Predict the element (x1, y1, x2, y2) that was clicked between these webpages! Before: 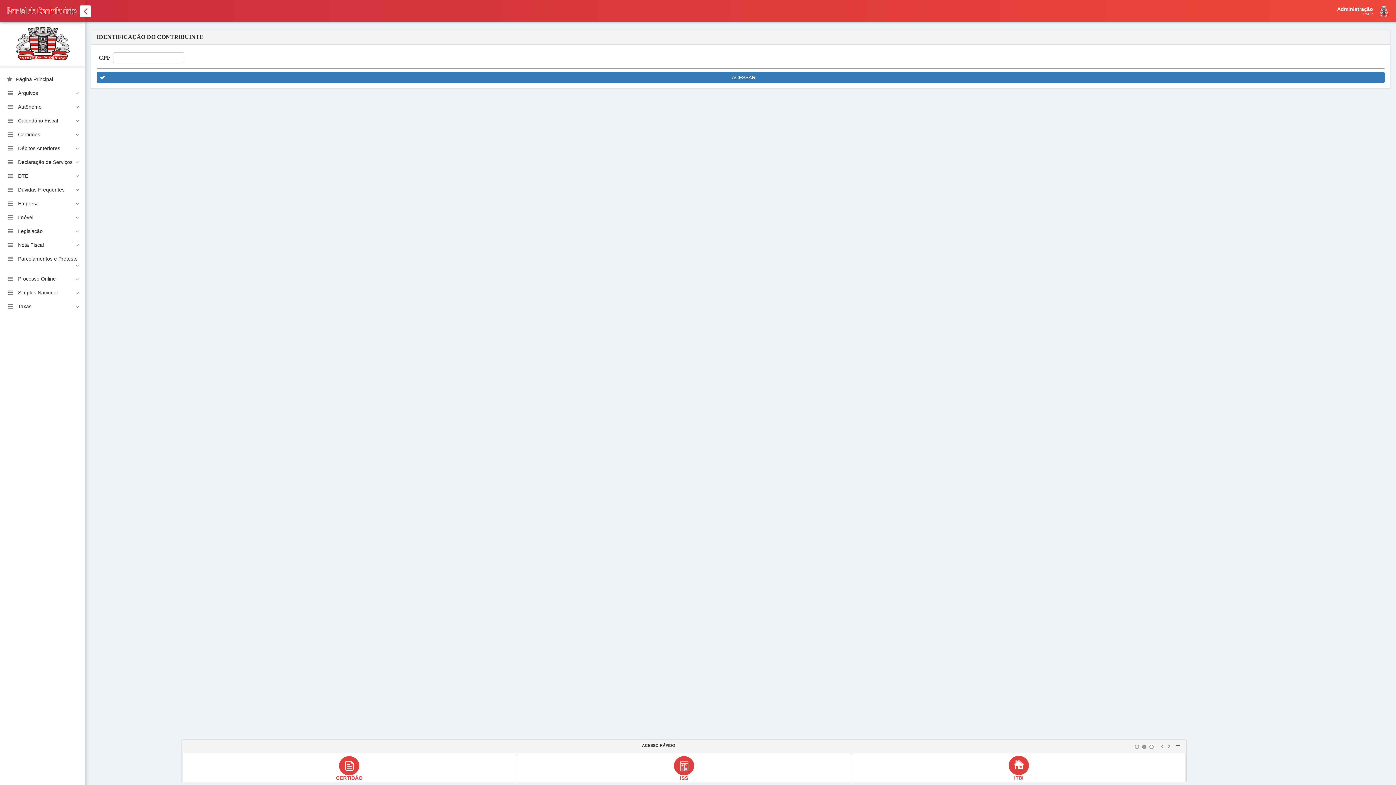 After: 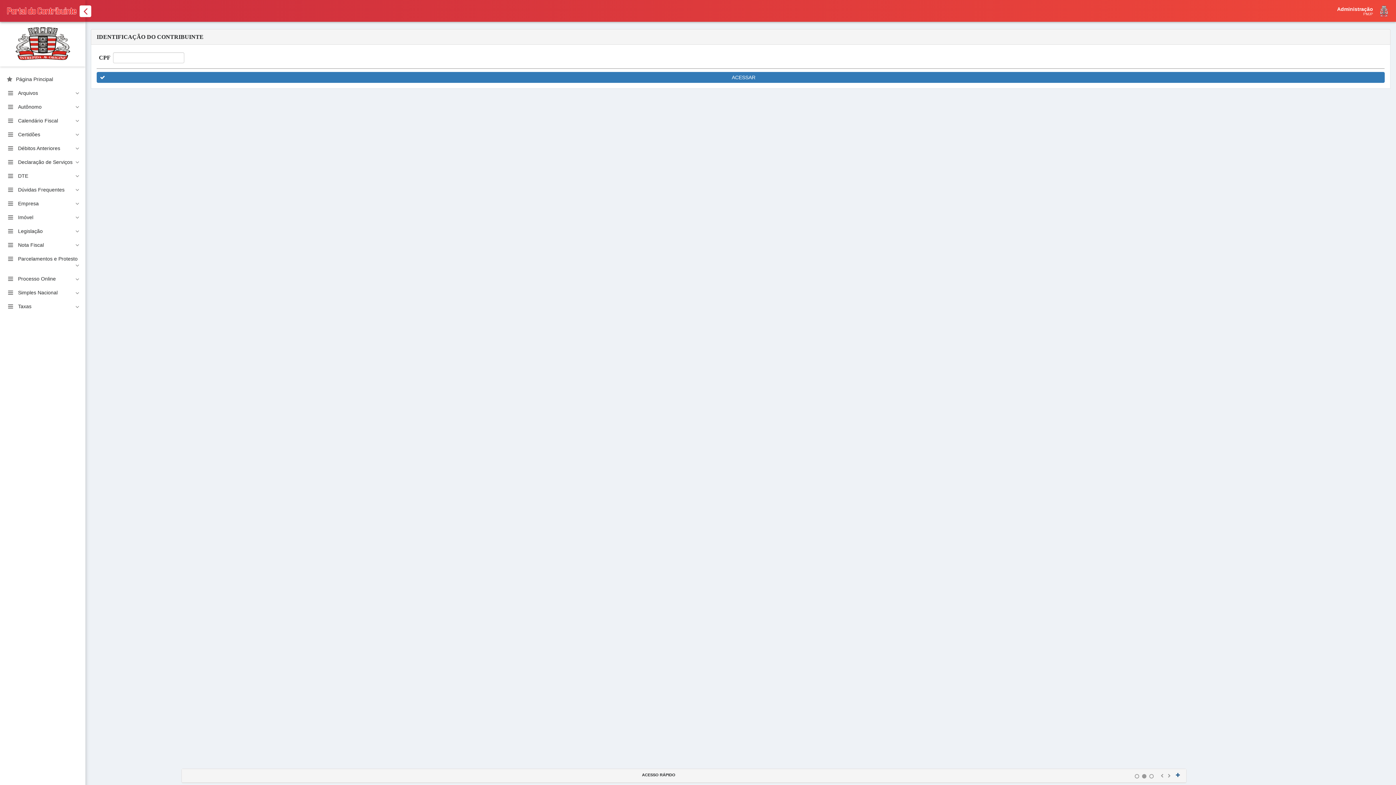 Action: bbox: (1175, 743, 1181, 748)